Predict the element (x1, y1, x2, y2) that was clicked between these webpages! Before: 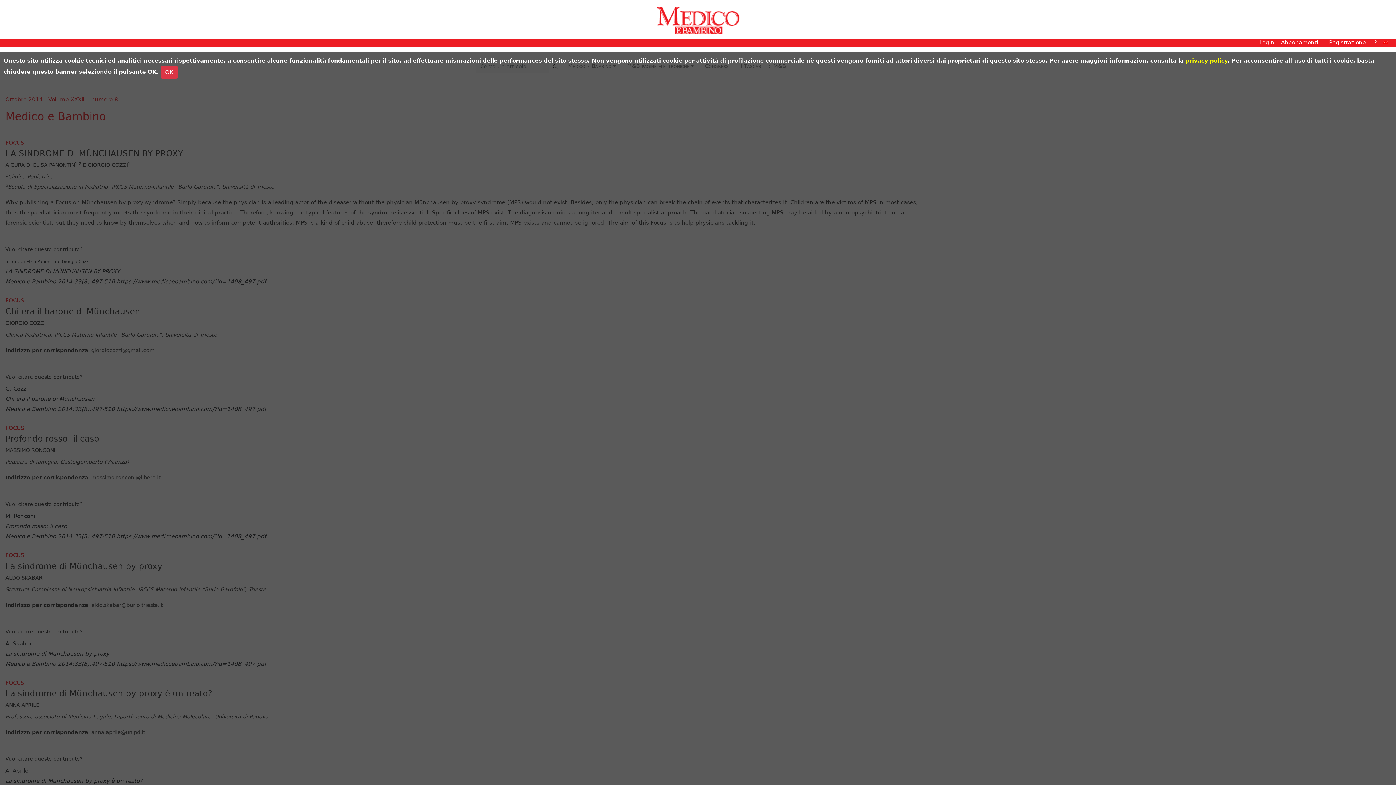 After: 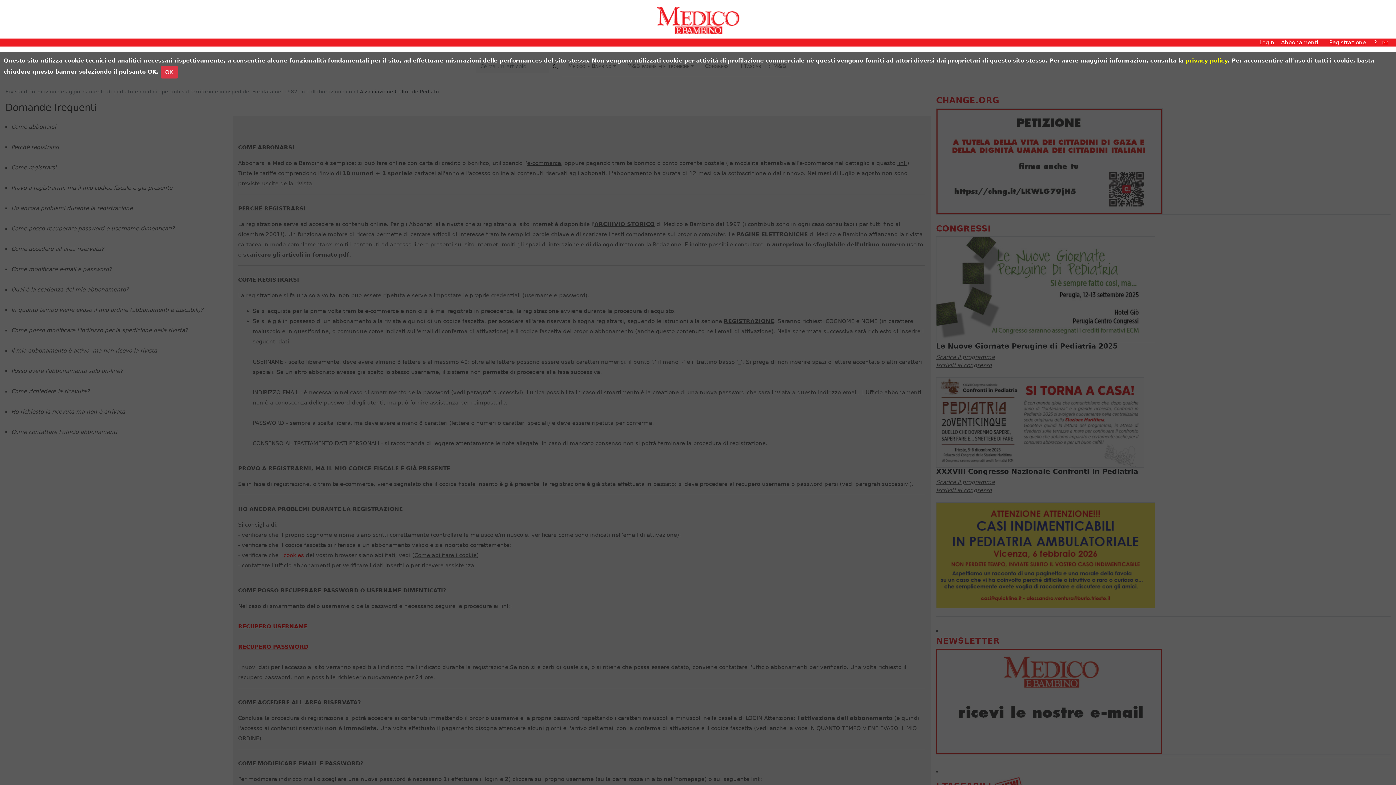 Action: bbox: (1374, 38, 1377, 46) label: ?